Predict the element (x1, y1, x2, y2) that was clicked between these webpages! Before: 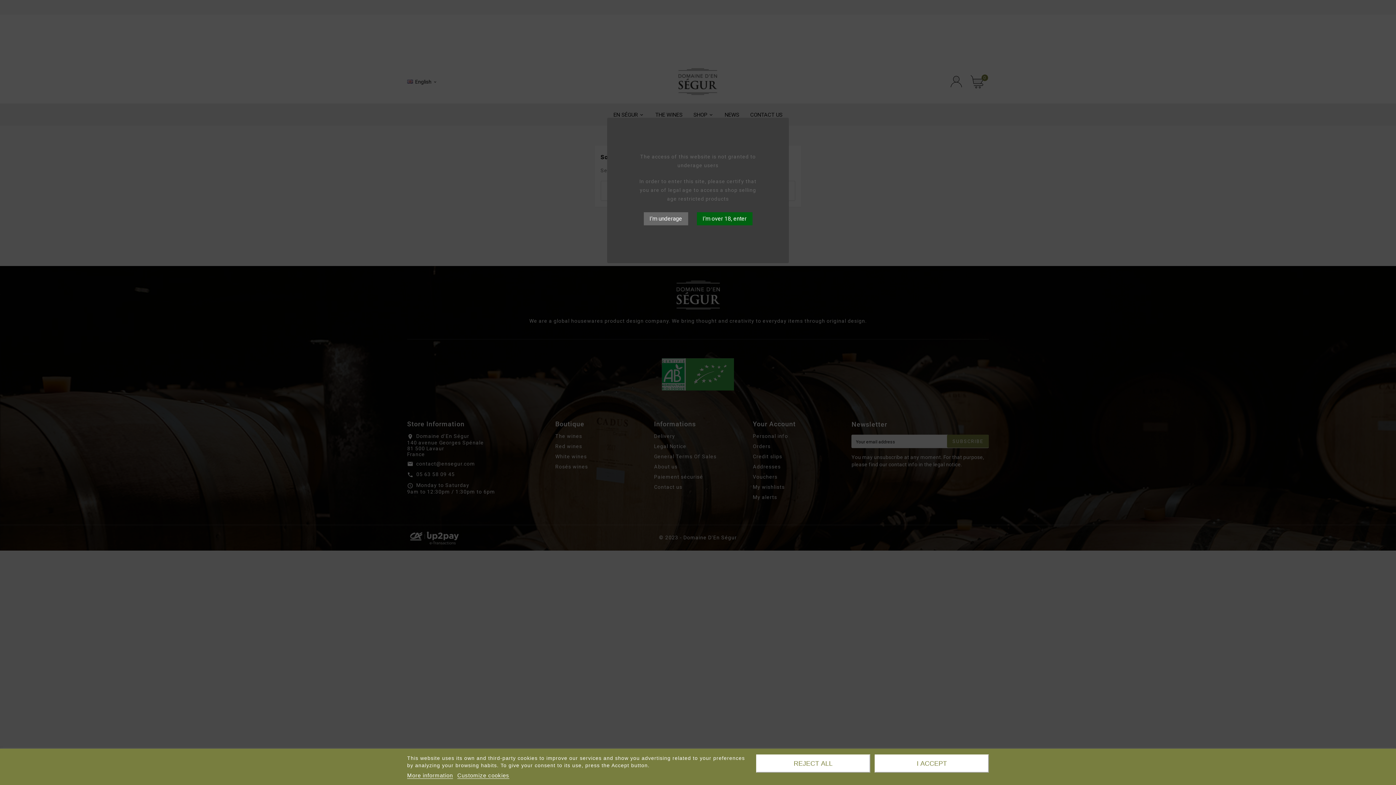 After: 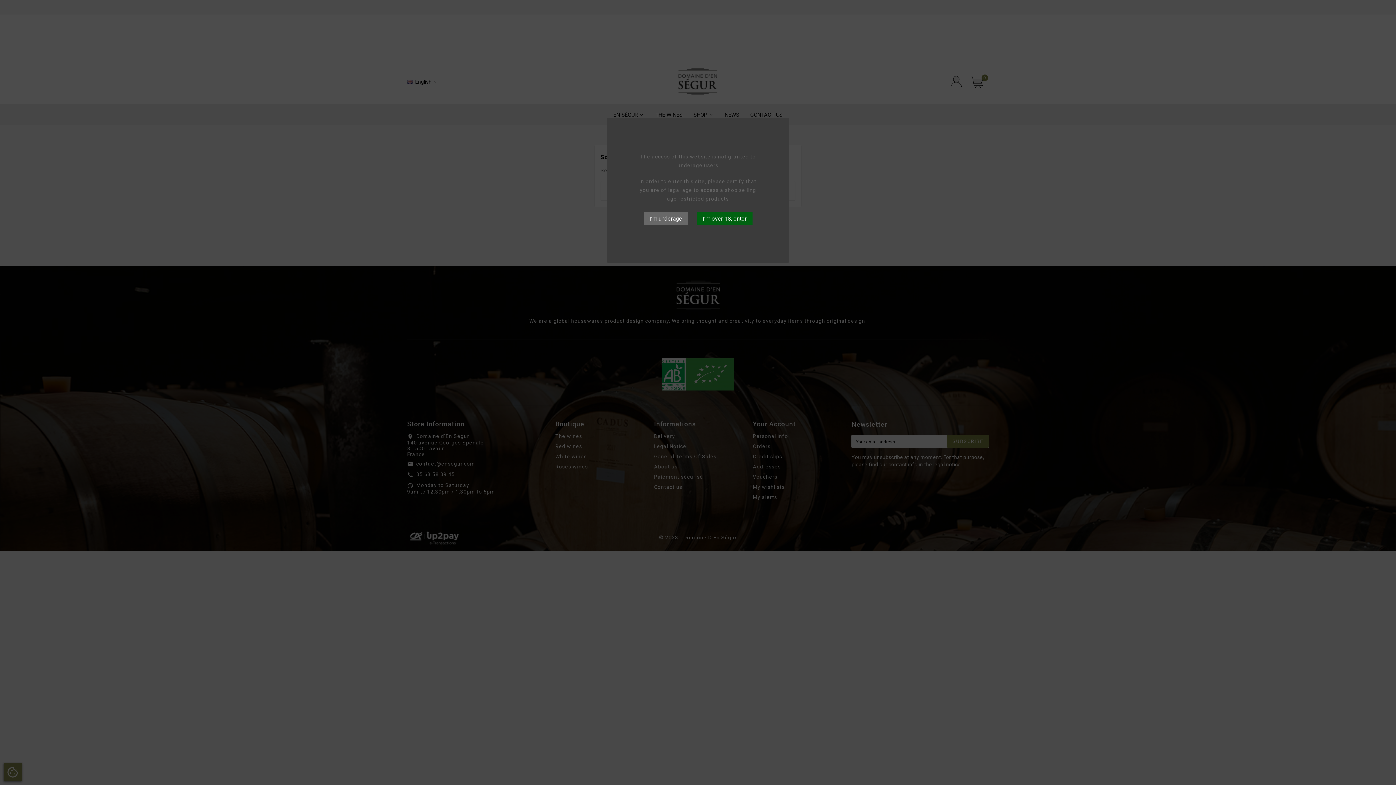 Action: bbox: (756, 754, 870, 773) label: REJECT ALL